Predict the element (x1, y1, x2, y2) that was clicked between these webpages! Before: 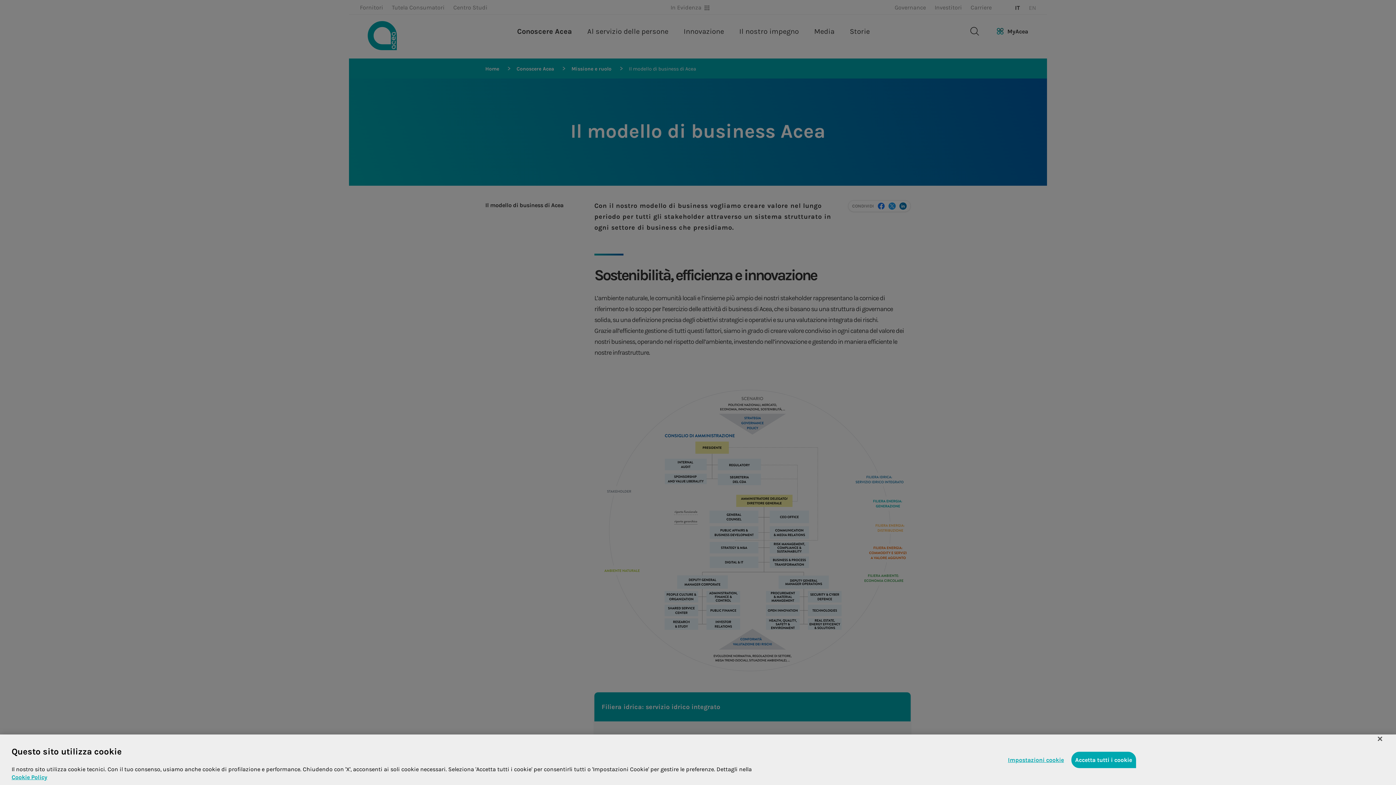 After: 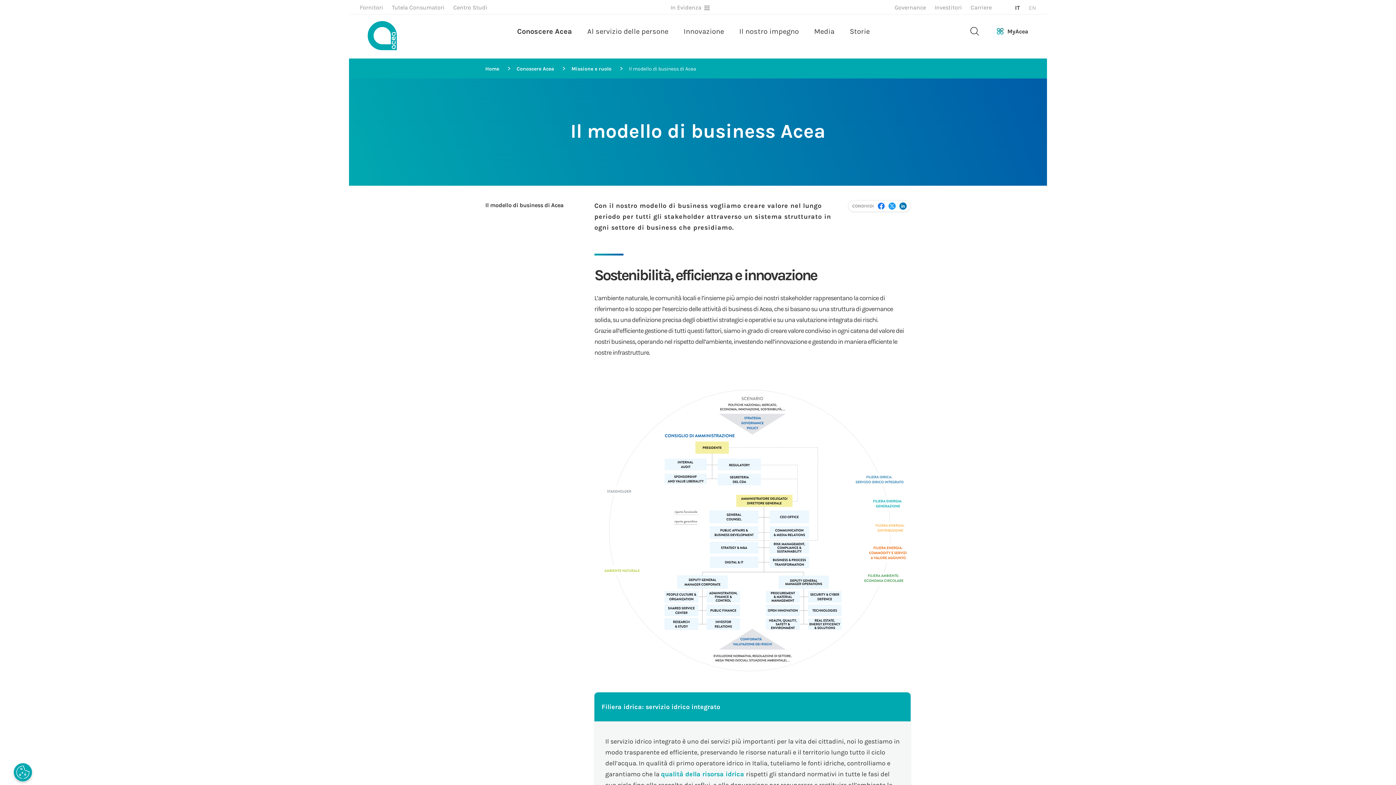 Action: label: Accetta tutti i cookie bbox: (1071, 752, 1136, 768)